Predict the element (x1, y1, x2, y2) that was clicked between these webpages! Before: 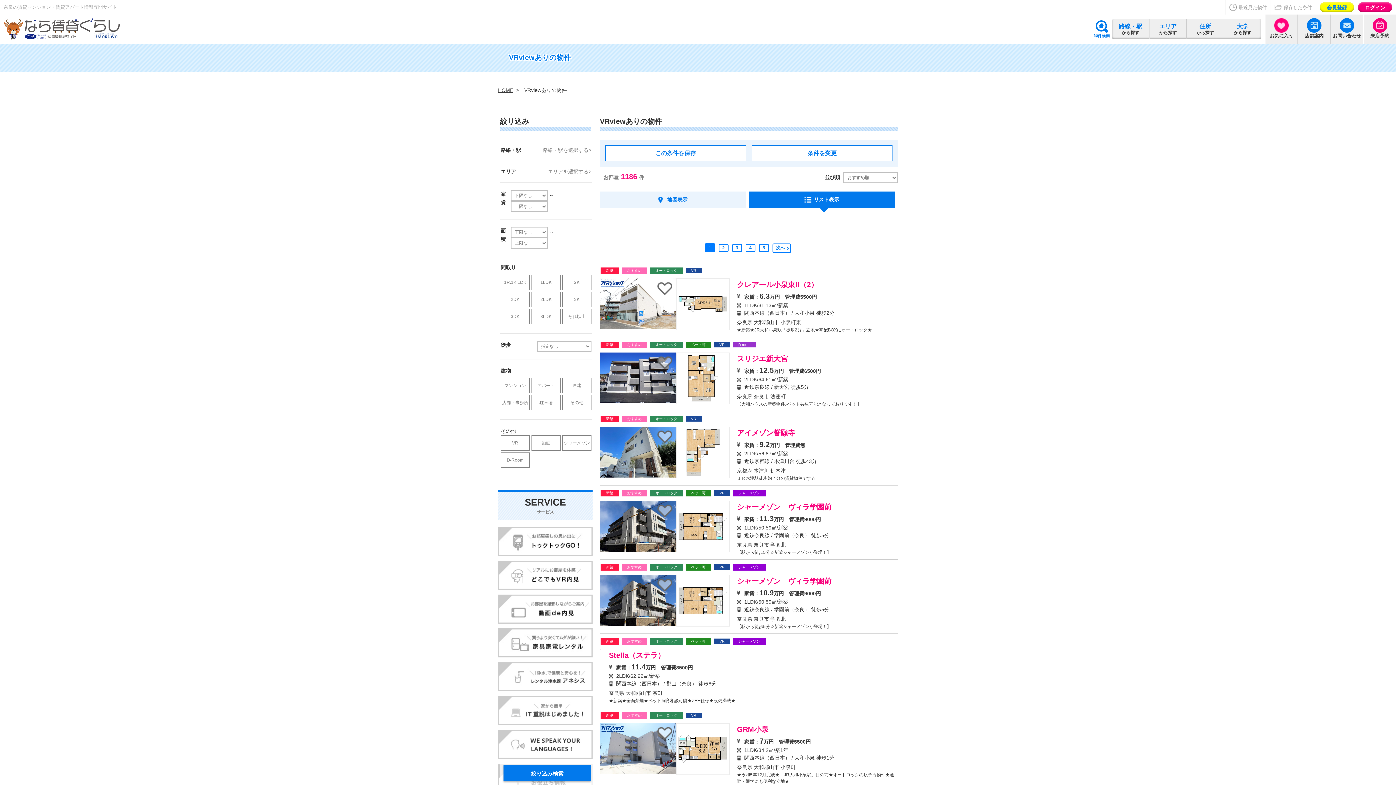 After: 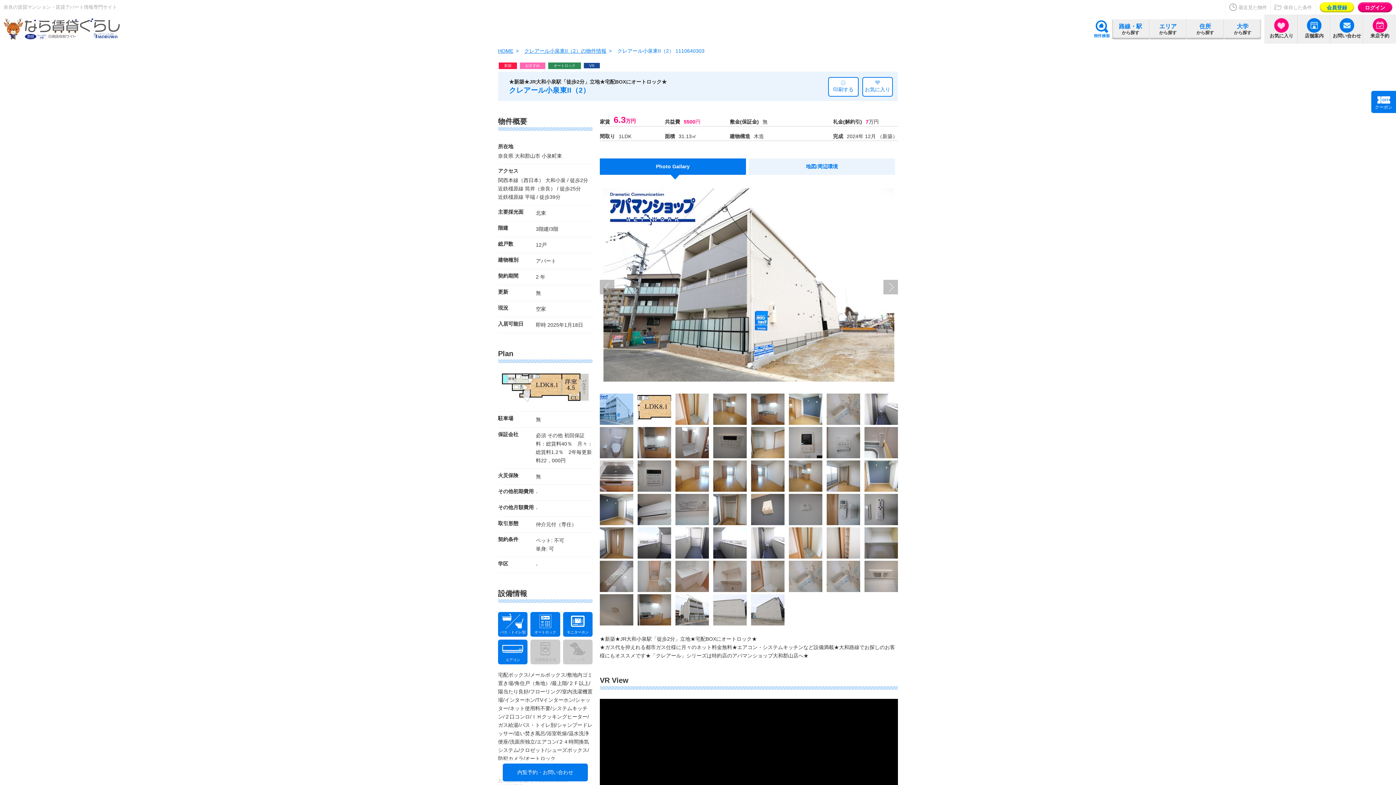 Action: label: クレアール小泉東II（2）

家賃：6.3万円　管理費5500円

1LDK/31.13㎡/新築

関西本線（西日本） / 大和小泉 徒歩2分

奈良県 大和郡山市 小泉町東

★新築★JR大和小泉駅「徒歩2分」立地★宅配BOXにオートロック★ bbox: (600, 278, 898, 333)